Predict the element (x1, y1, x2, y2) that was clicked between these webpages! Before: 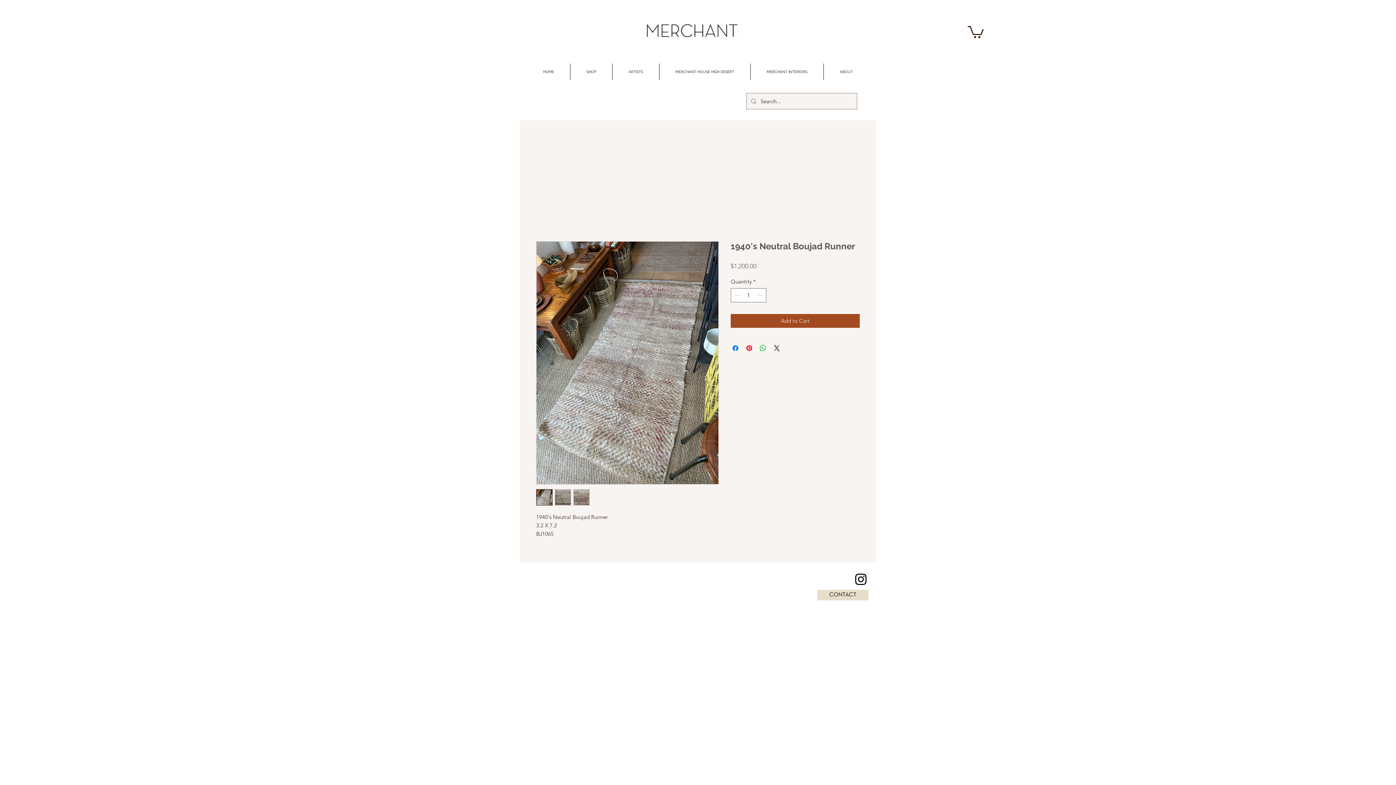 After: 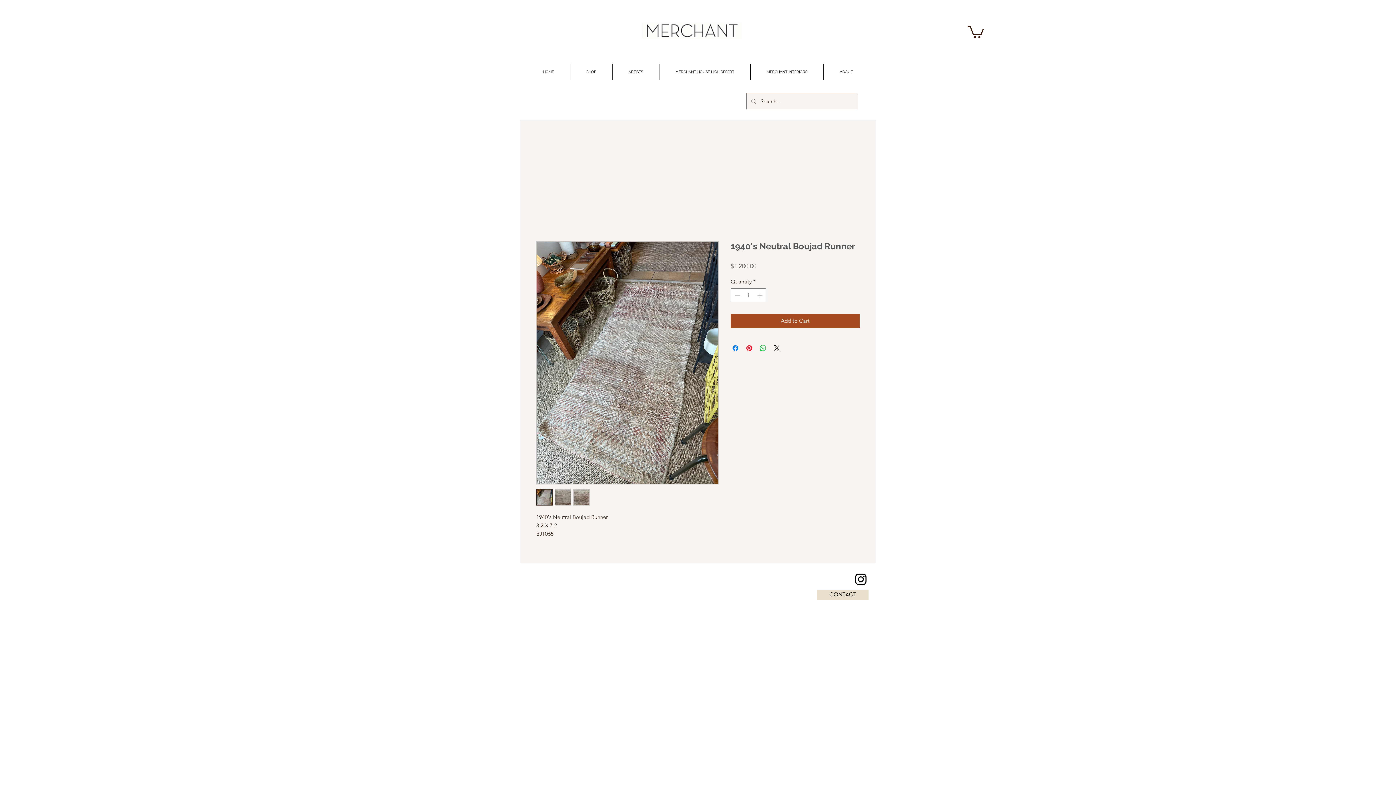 Action: bbox: (554, 489, 571, 505)